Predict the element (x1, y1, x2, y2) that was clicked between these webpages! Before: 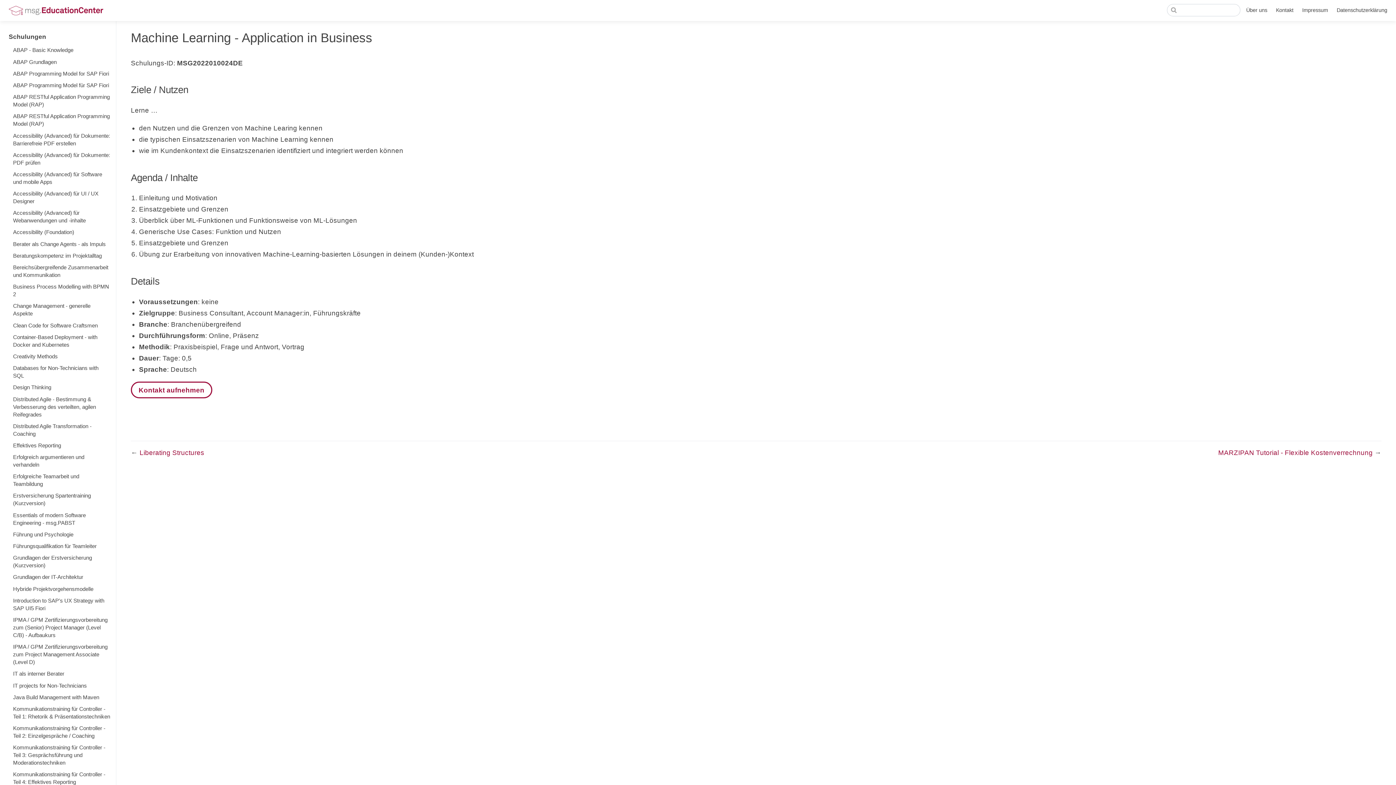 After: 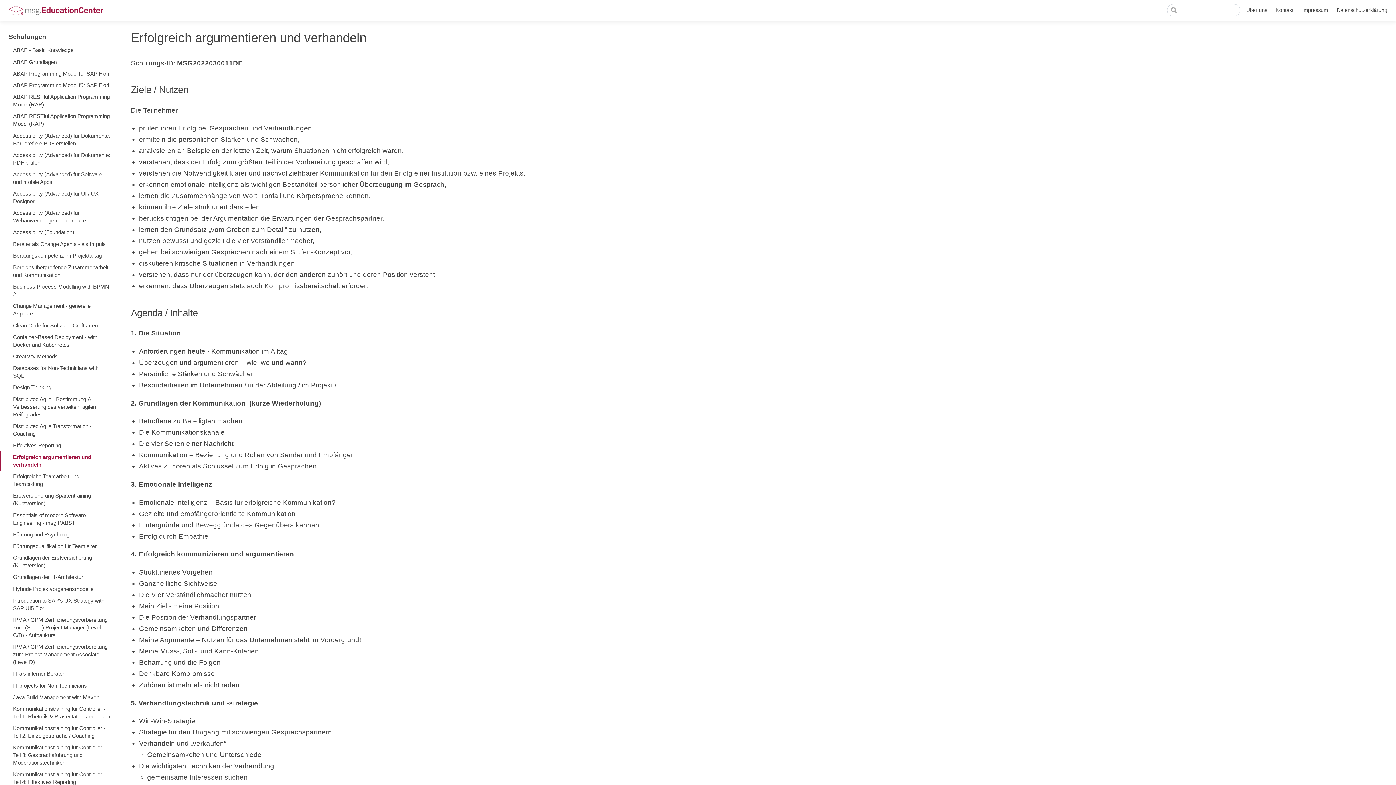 Action: label: Erfolgreich argumentieren und verhandeln bbox: (0, 451, 116, 470)